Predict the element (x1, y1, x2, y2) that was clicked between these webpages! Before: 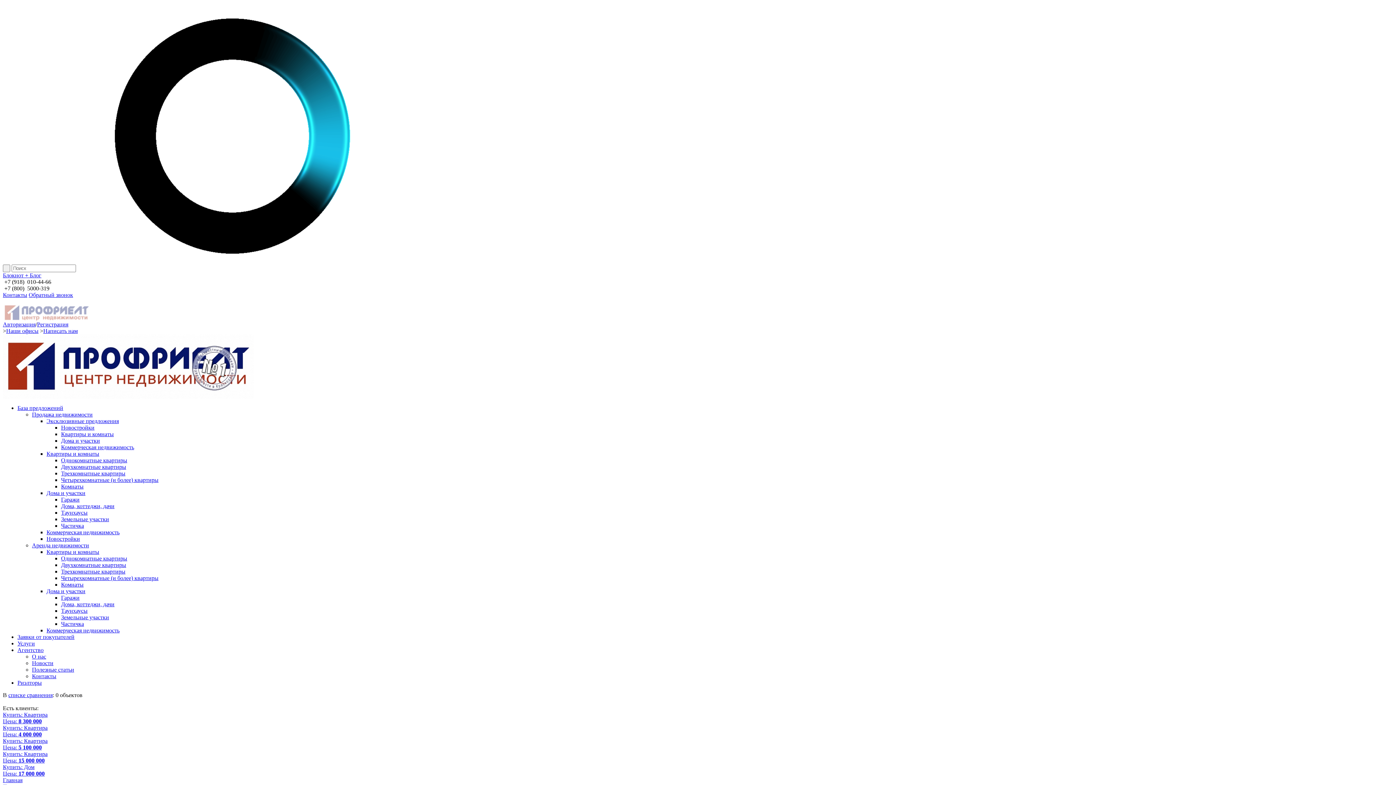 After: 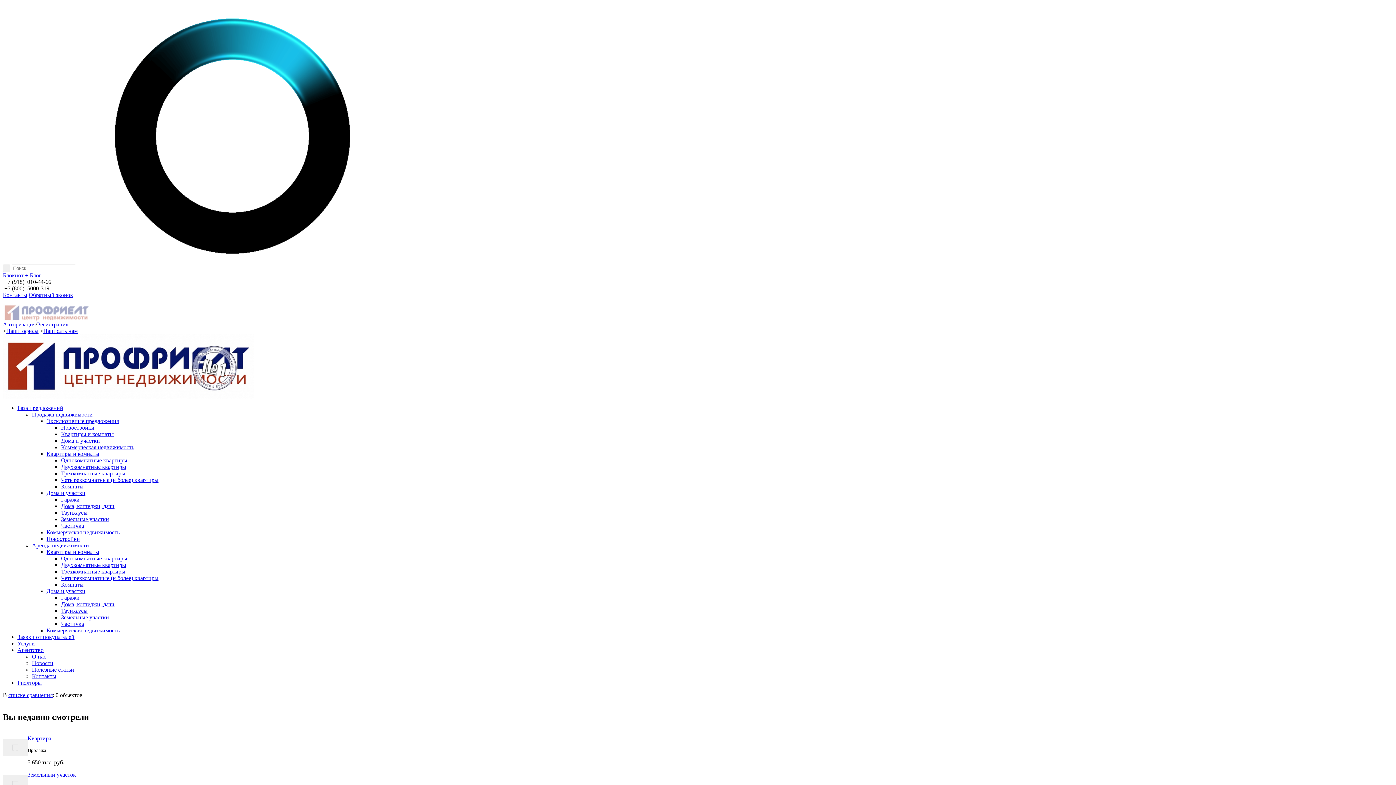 Action: label: Четырехкомнатные (и более) квартиры bbox: (61, 477, 158, 483)